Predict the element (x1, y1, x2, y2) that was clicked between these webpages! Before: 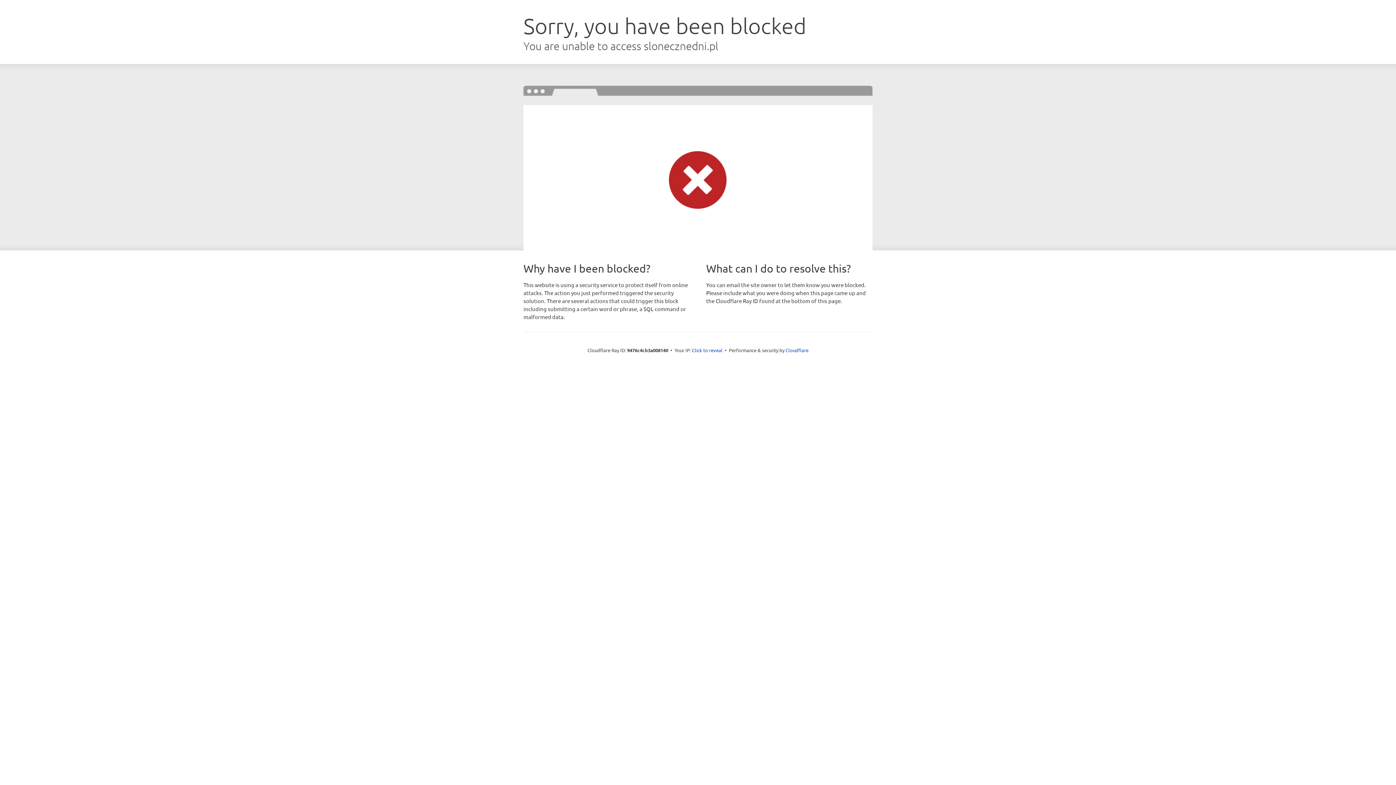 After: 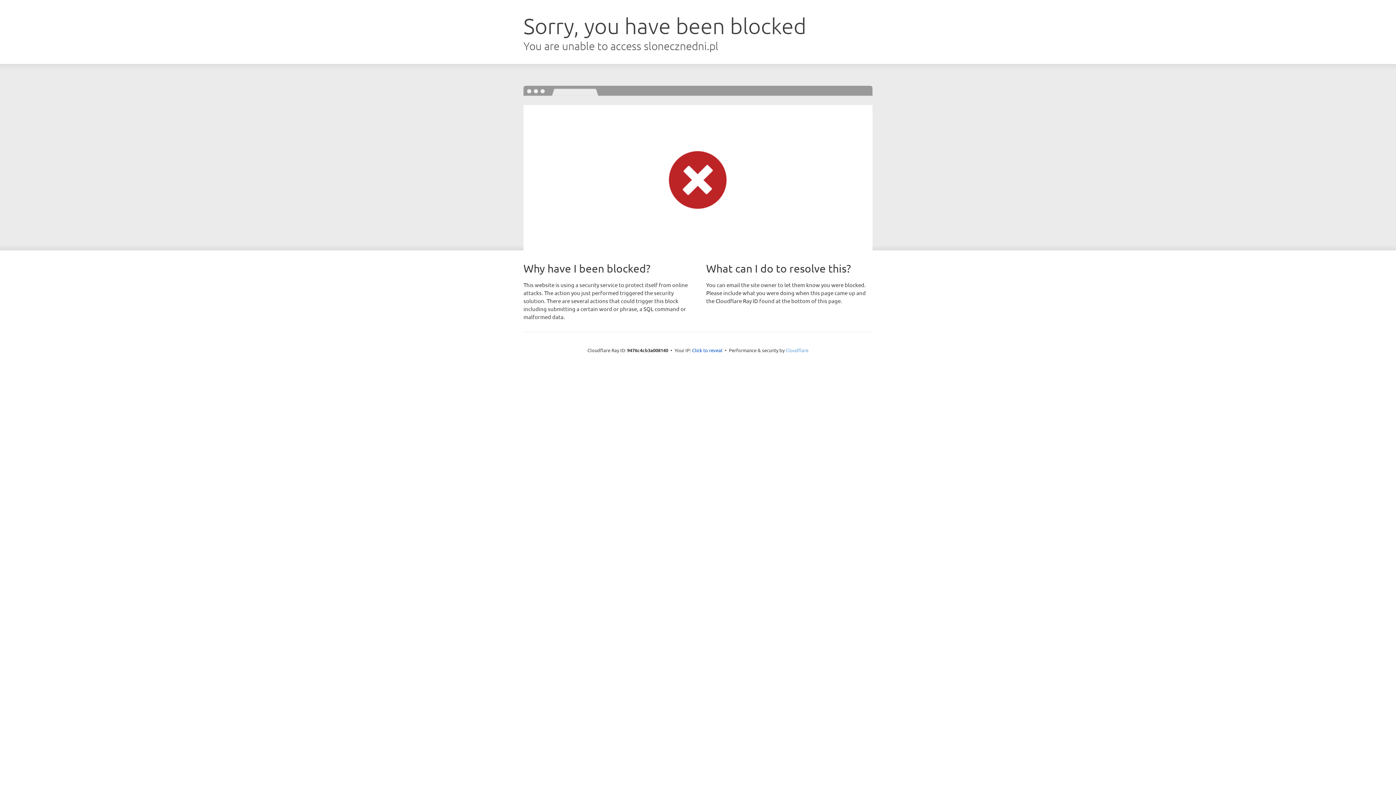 Action: label: Cloudflare bbox: (785, 347, 808, 353)